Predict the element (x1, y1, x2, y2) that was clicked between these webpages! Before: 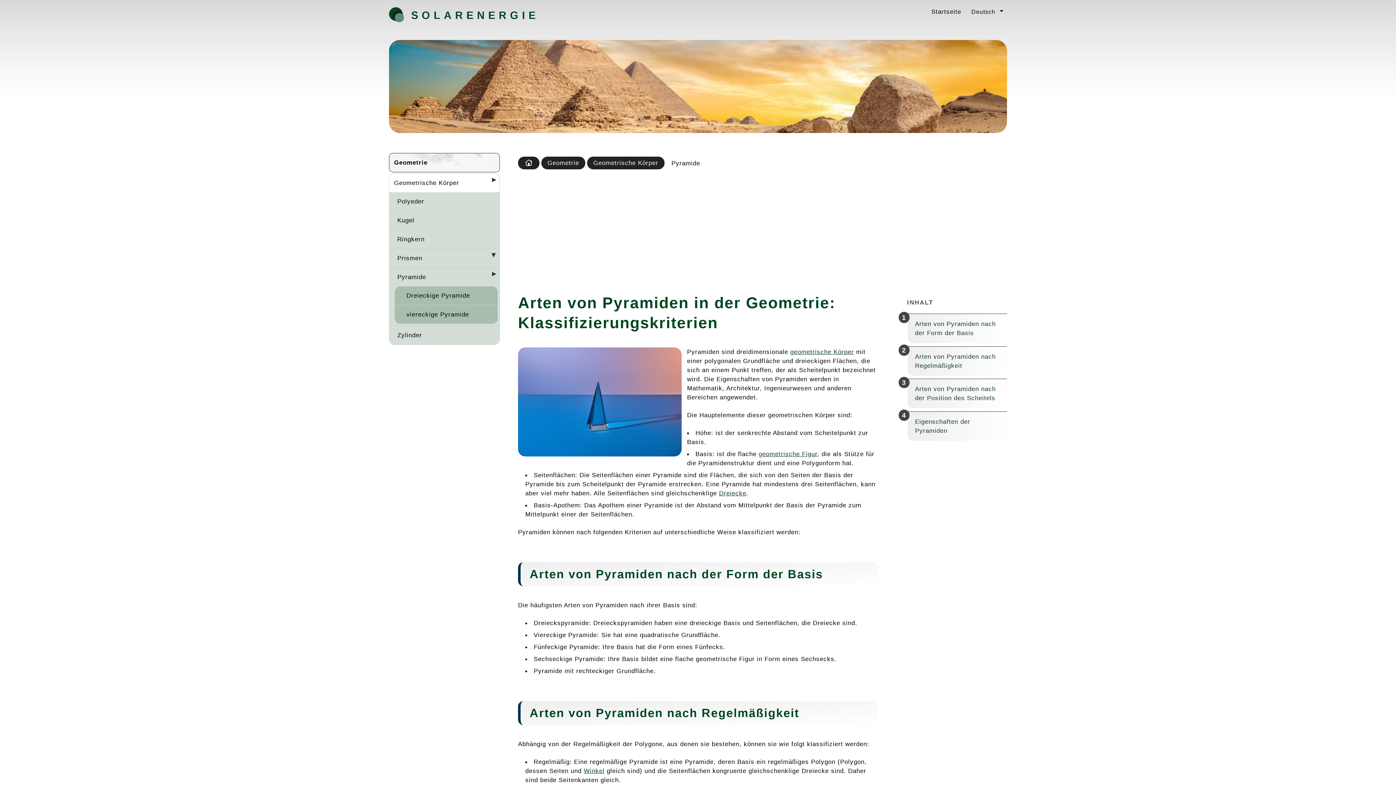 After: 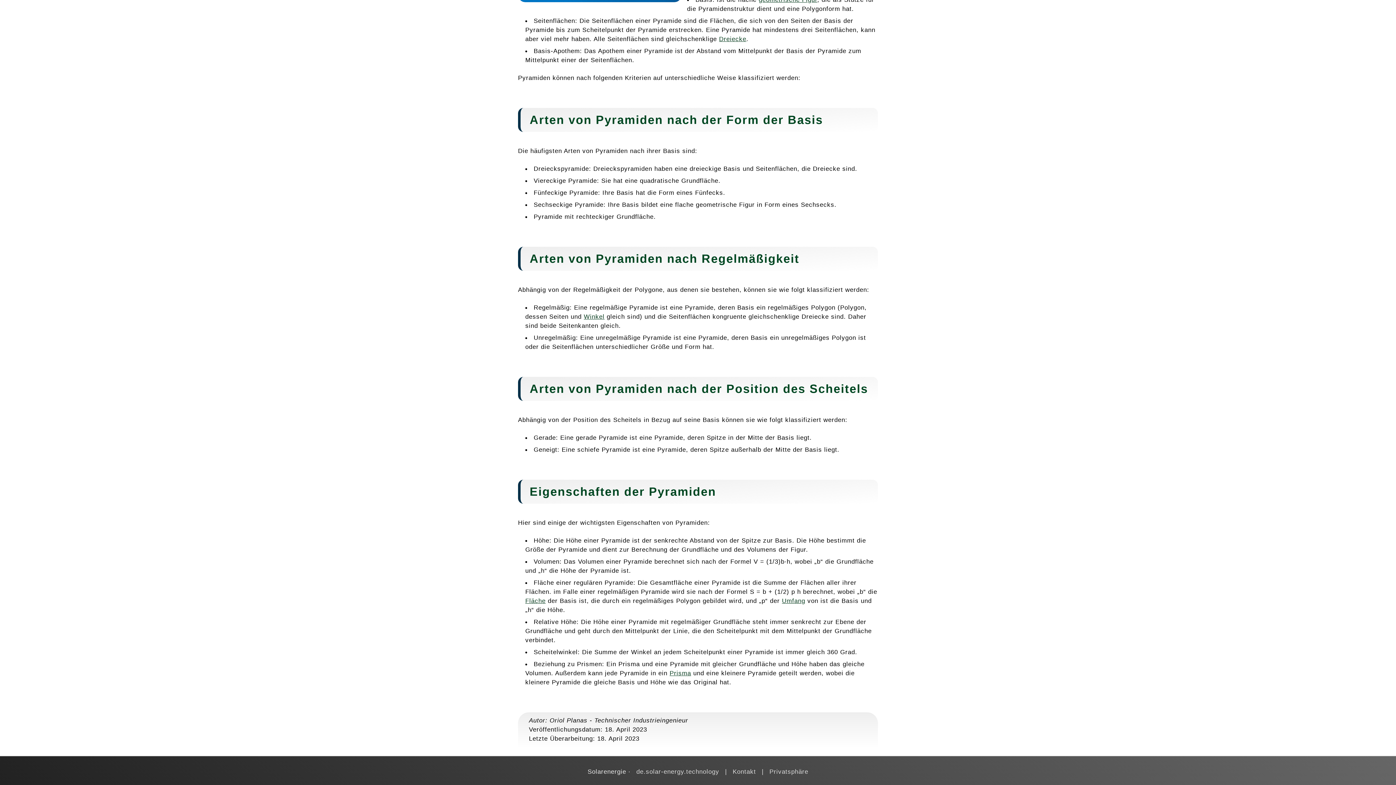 Action: bbox: (908, 411, 1007, 440) label: Eigenschaften der Pyramiden